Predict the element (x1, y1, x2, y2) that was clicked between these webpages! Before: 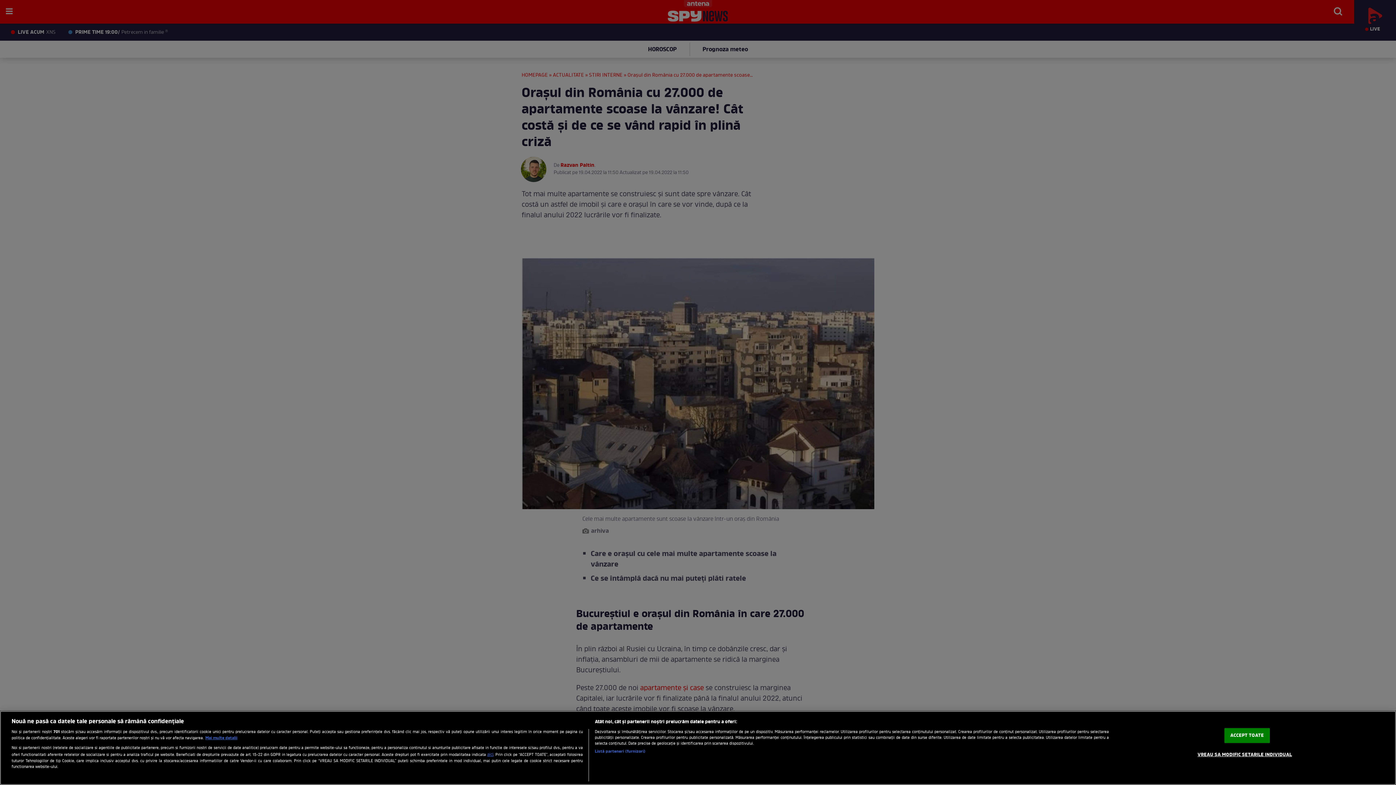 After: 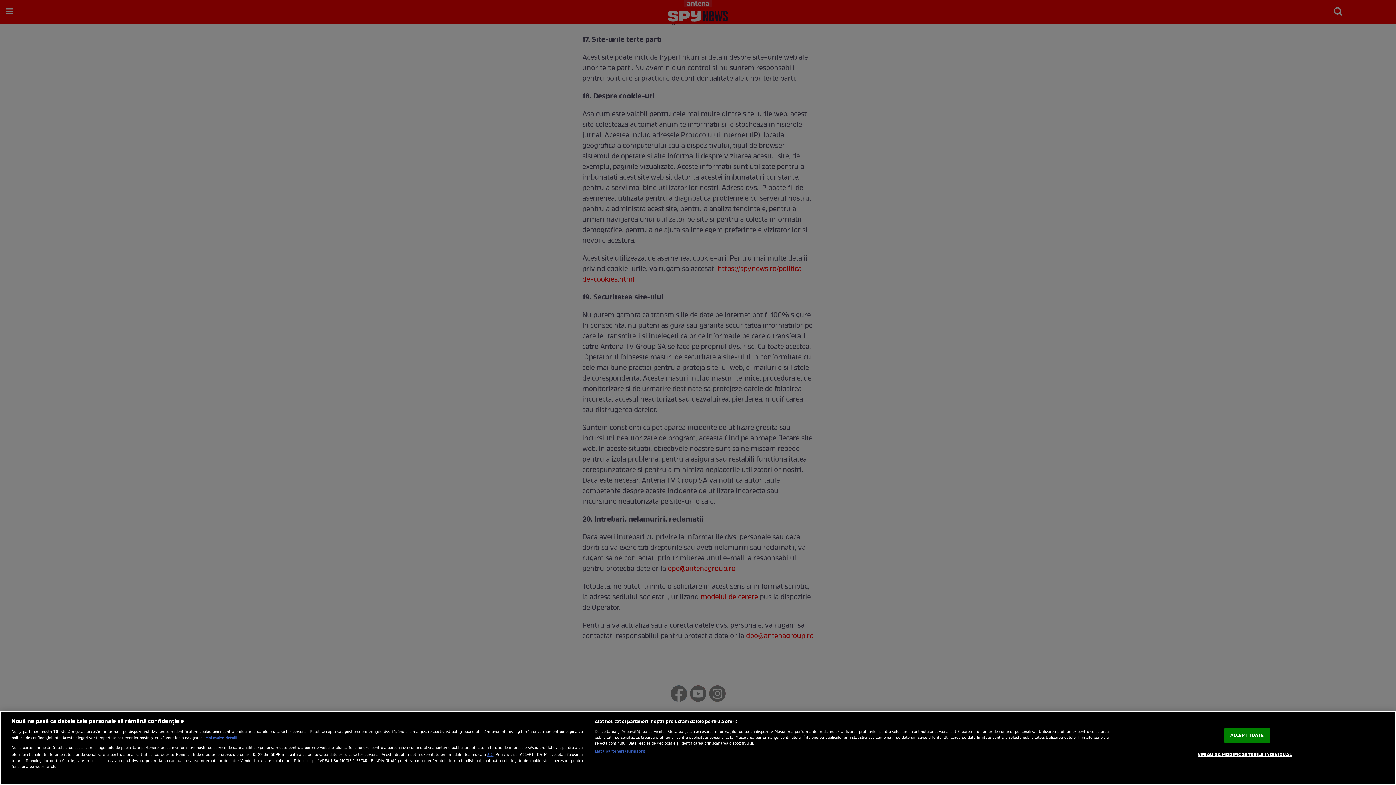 Action: bbox: (487, 751, 493, 758) label: aici